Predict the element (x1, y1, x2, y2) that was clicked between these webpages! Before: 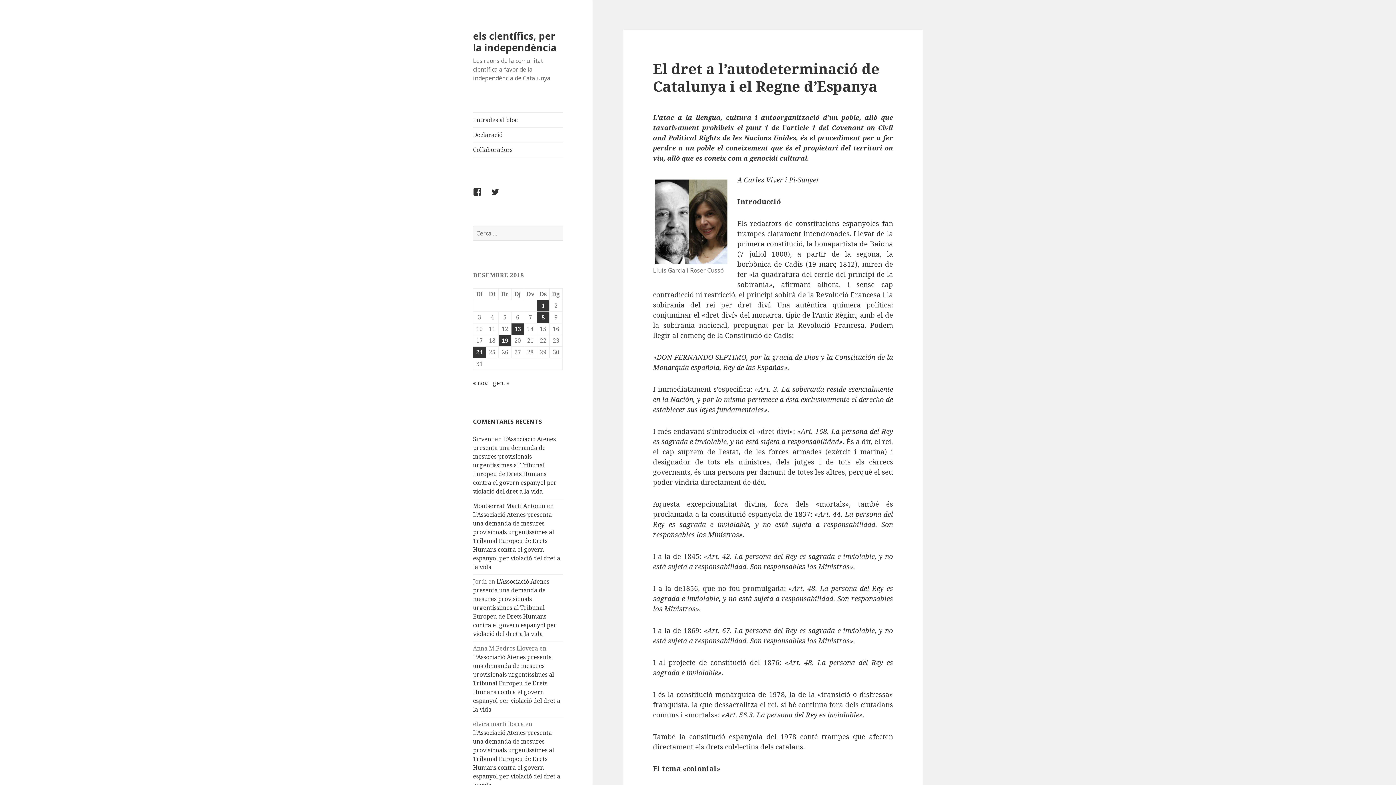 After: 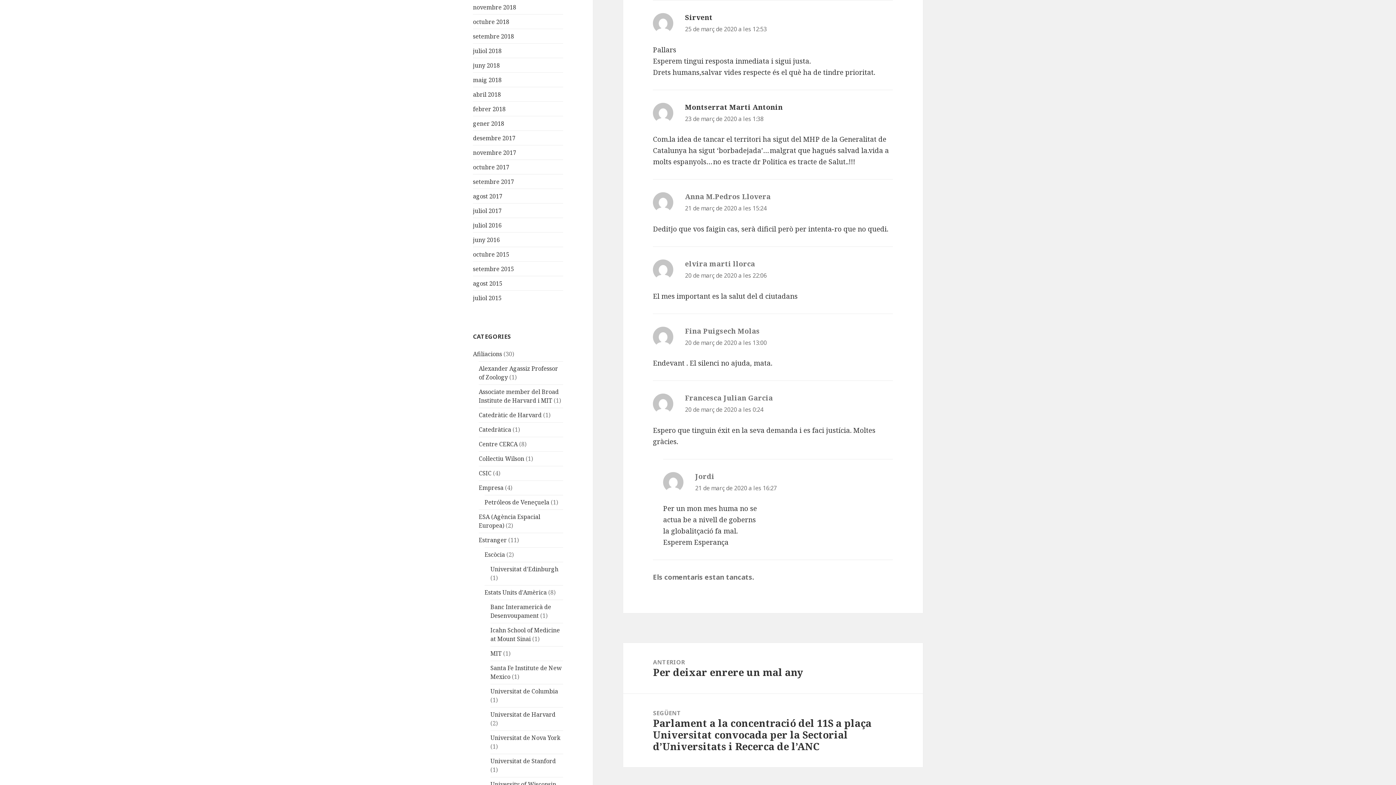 Action: label: L’Associació Atenes presenta una demanda de mesures provisionals urgentíssimes al Tribunal Europeu de Drets Humans contra el govern espanyol per violació del dret a la vida bbox: (473, 435, 556, 495)